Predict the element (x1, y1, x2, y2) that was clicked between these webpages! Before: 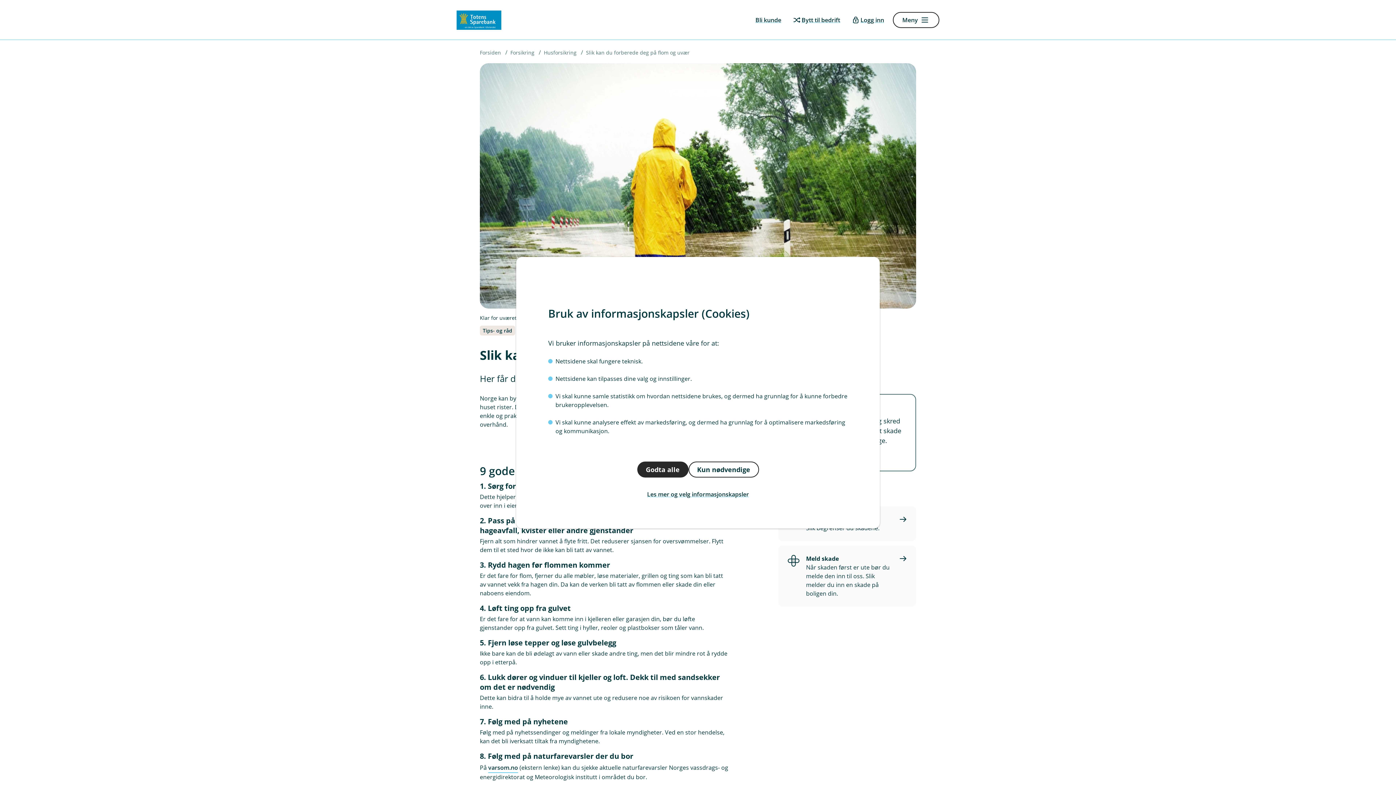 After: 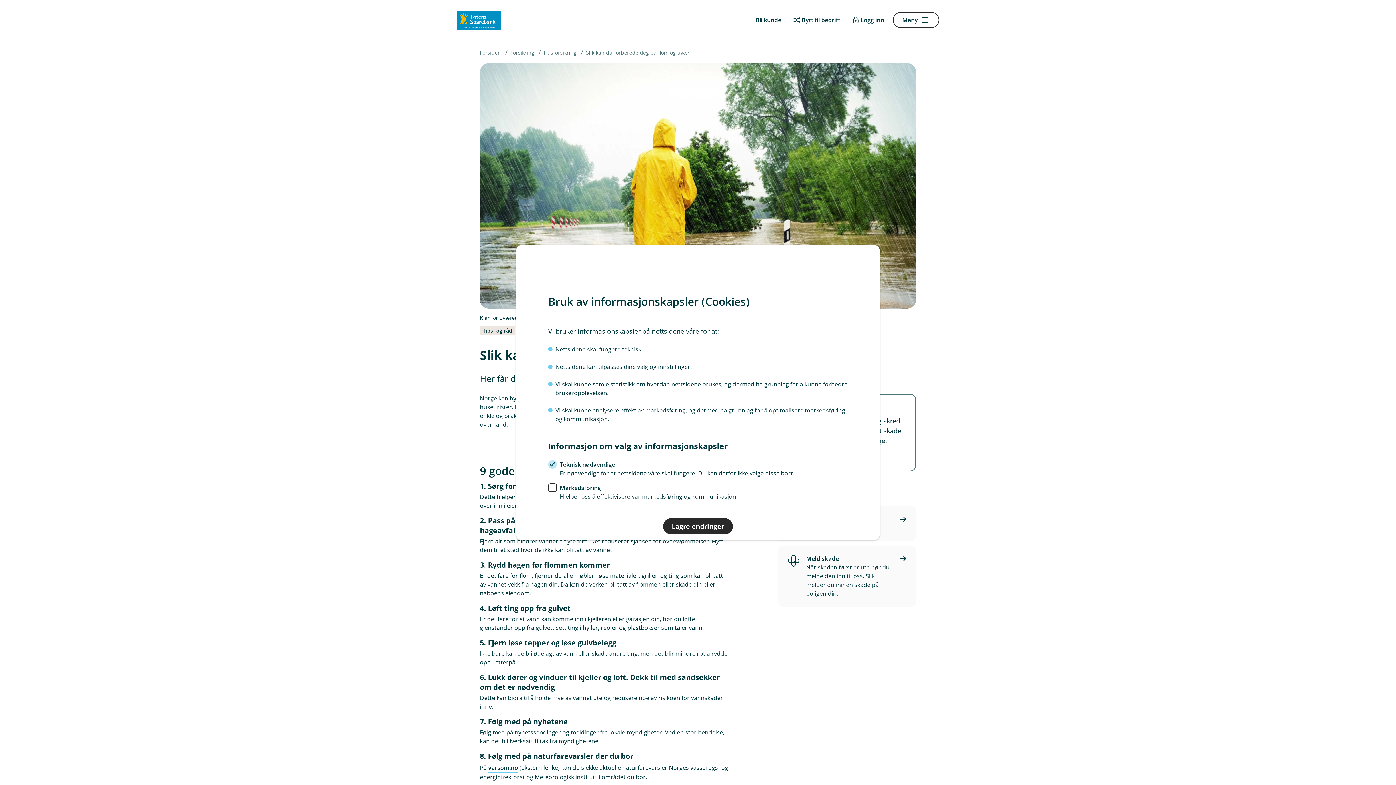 Action: label: Les mer og velg informasjonskapsler bbox: (548, 486, 848, 502)